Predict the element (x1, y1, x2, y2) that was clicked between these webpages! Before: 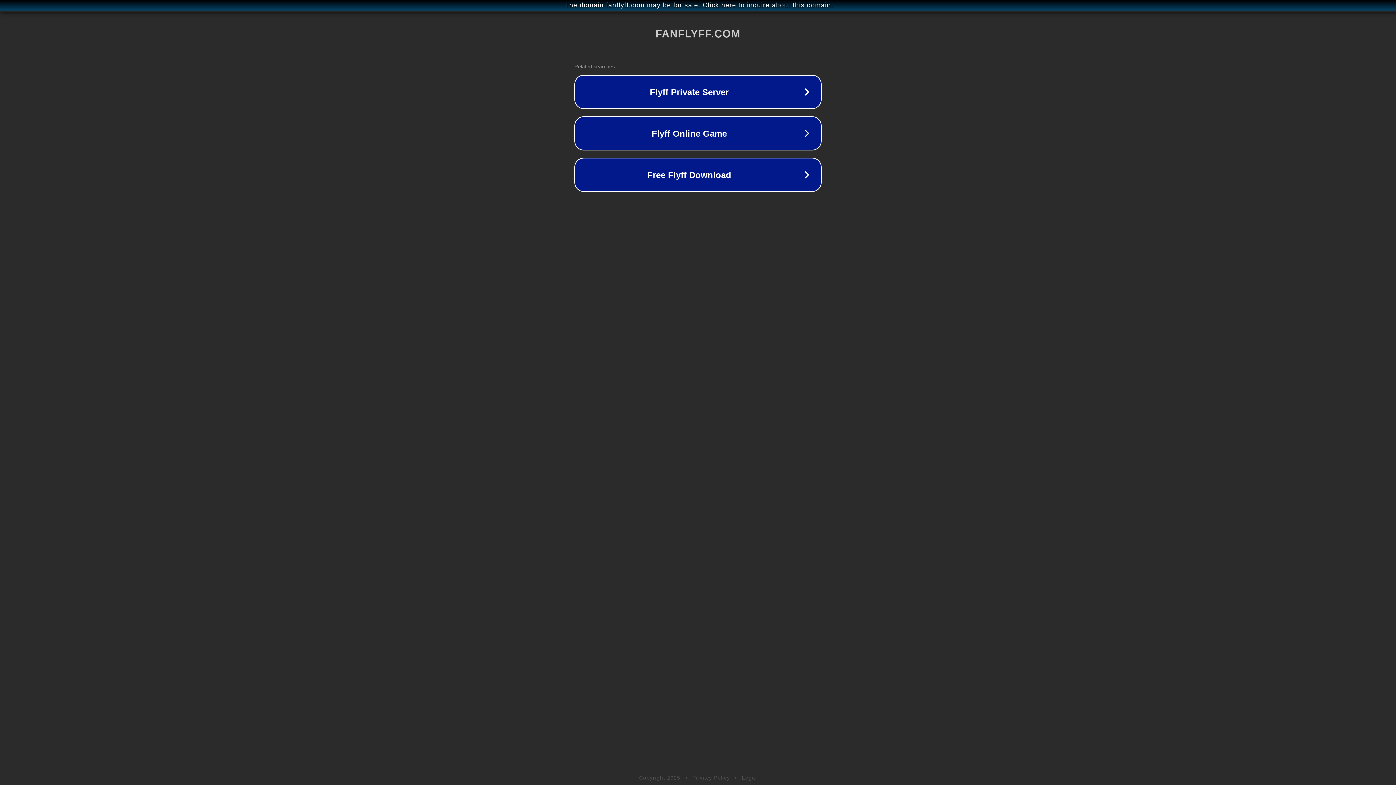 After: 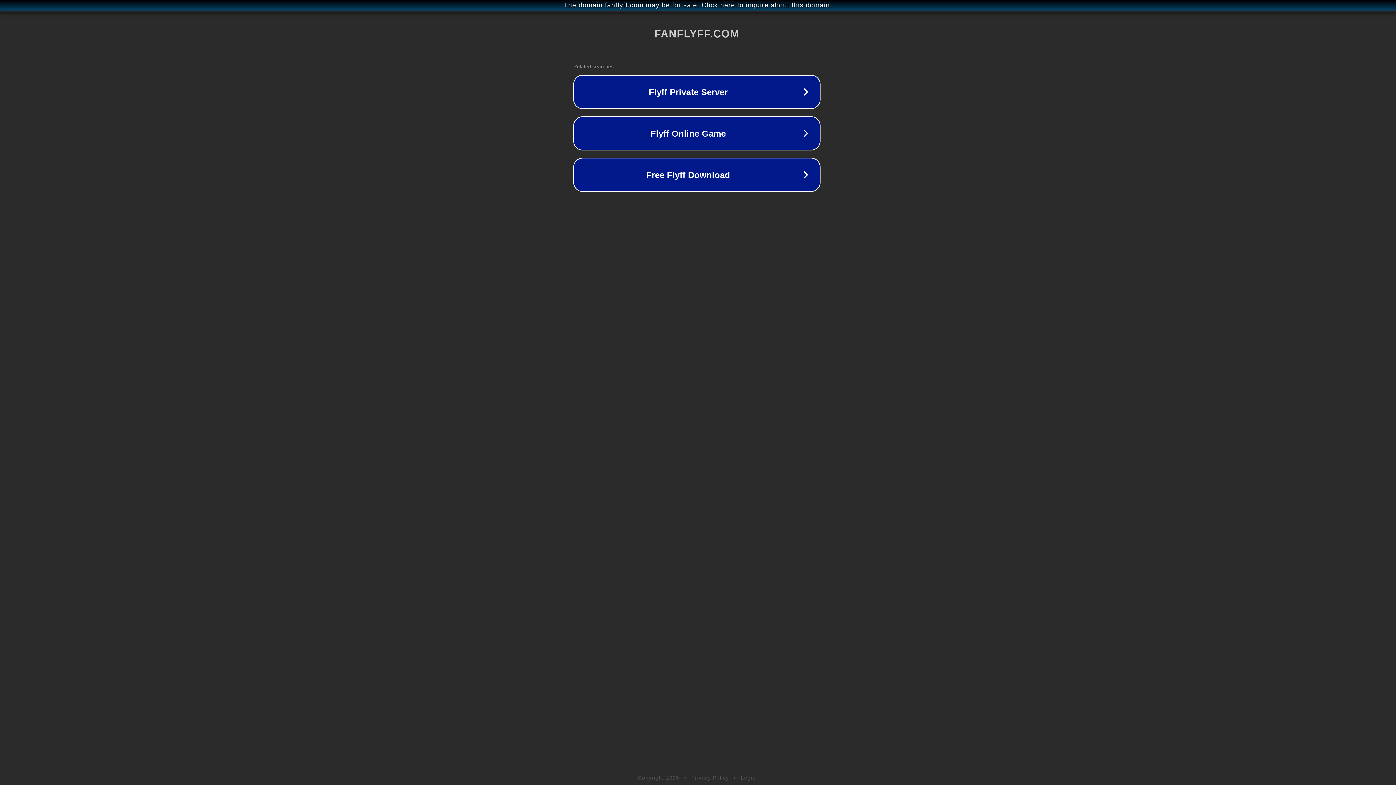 Action: label: The domain fanflyff.com may be for sale. Click here to inquire about this domain. bbox: (1, 1, 1397, 9)